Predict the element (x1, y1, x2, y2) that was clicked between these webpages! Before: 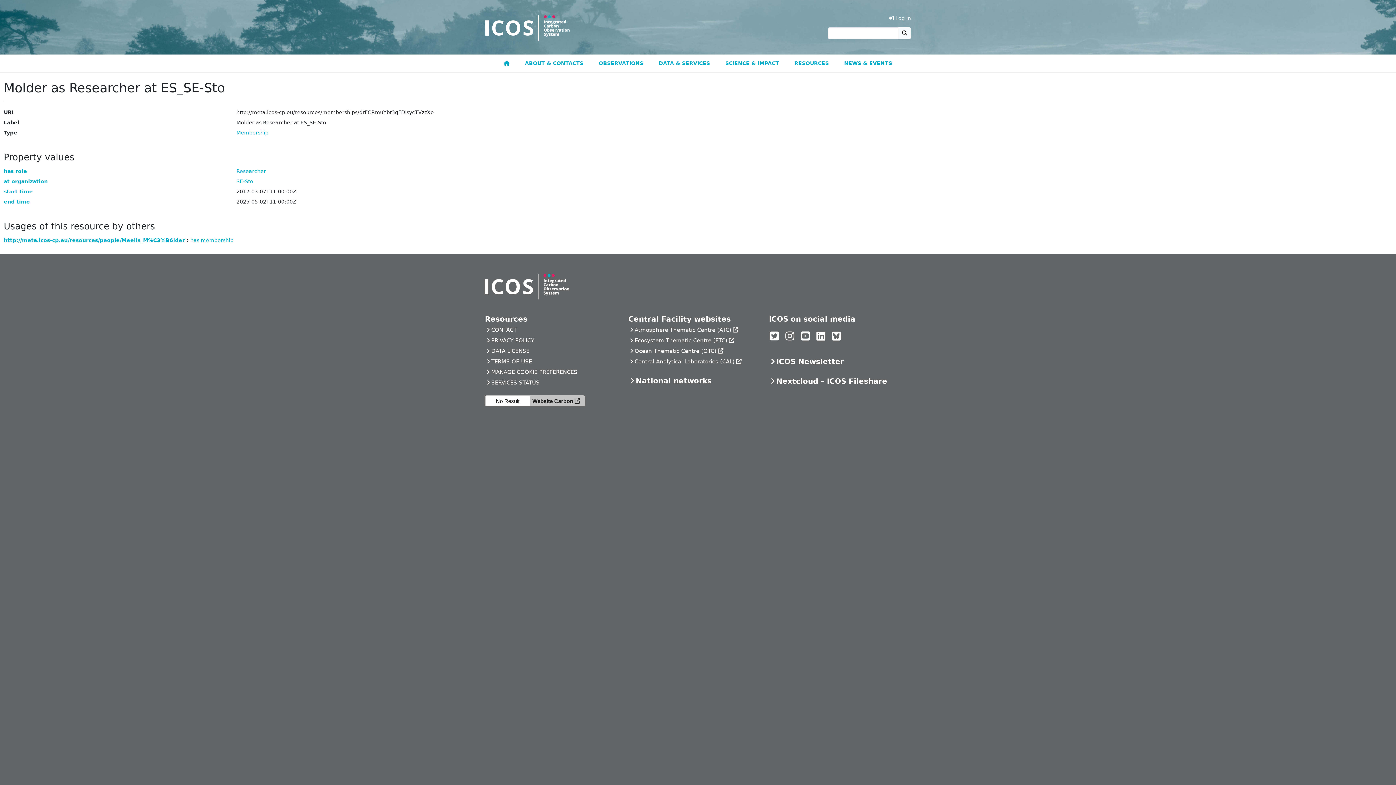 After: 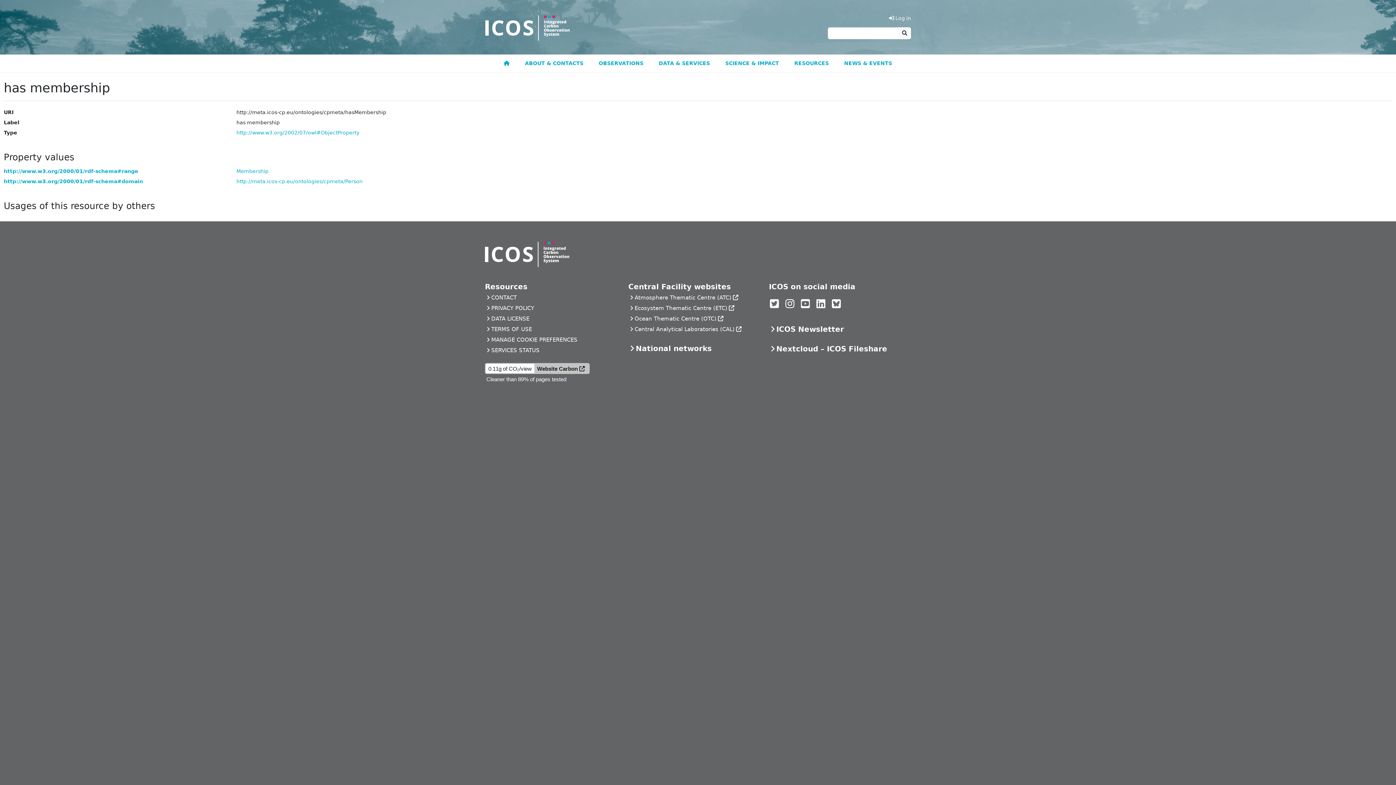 Action: label: has membership bbox: (190, 237, 233, 243)